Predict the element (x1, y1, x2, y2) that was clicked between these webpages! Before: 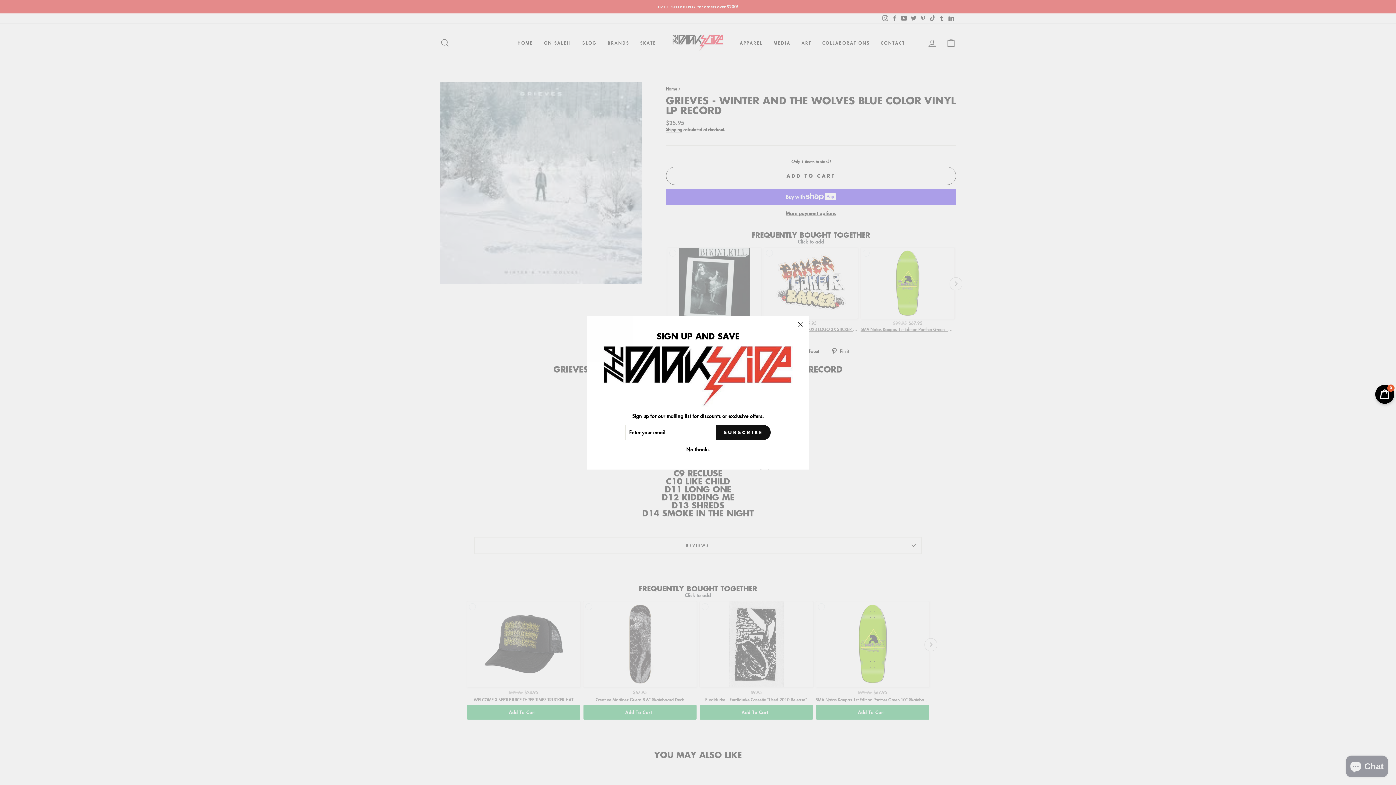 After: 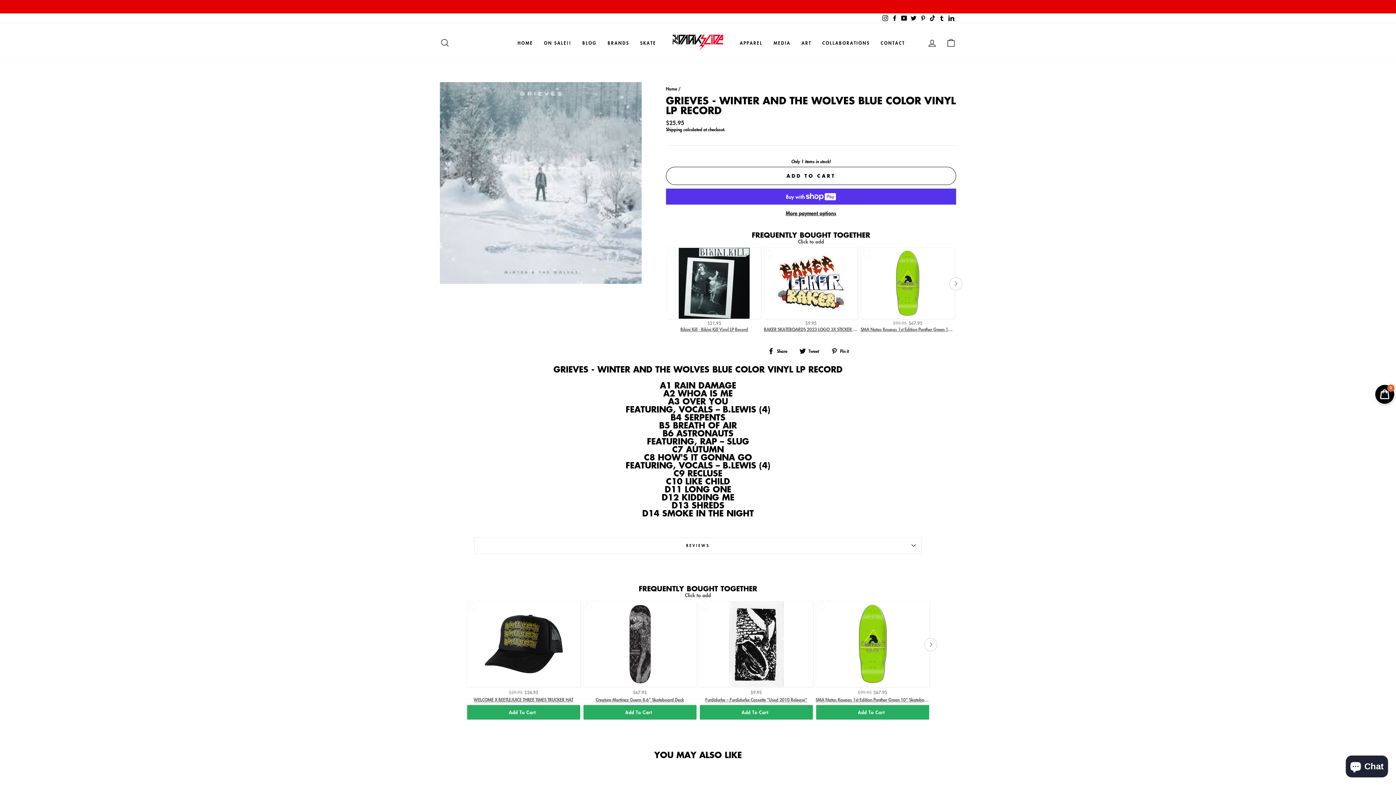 Action: bbox: (791, 315, 809, 333) label: "Close (esc)"